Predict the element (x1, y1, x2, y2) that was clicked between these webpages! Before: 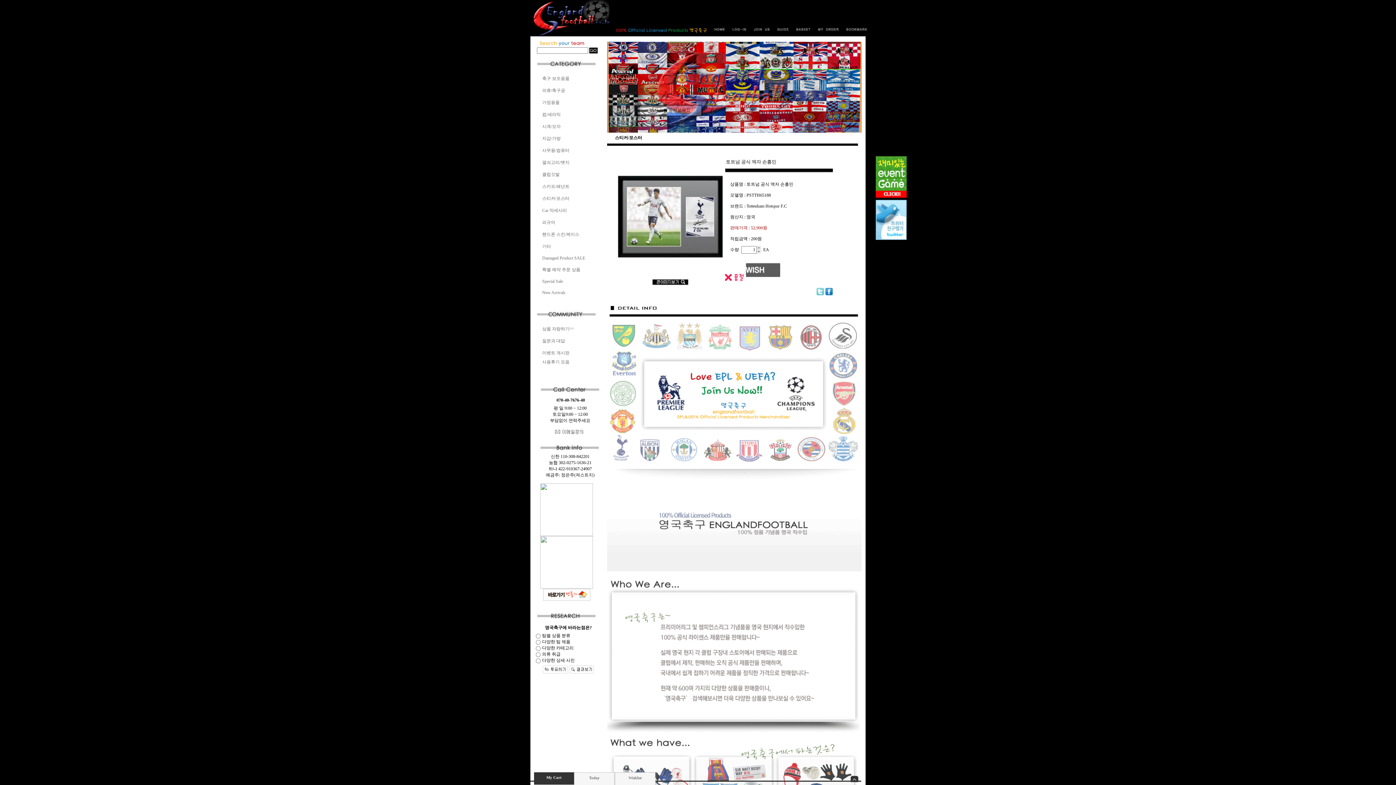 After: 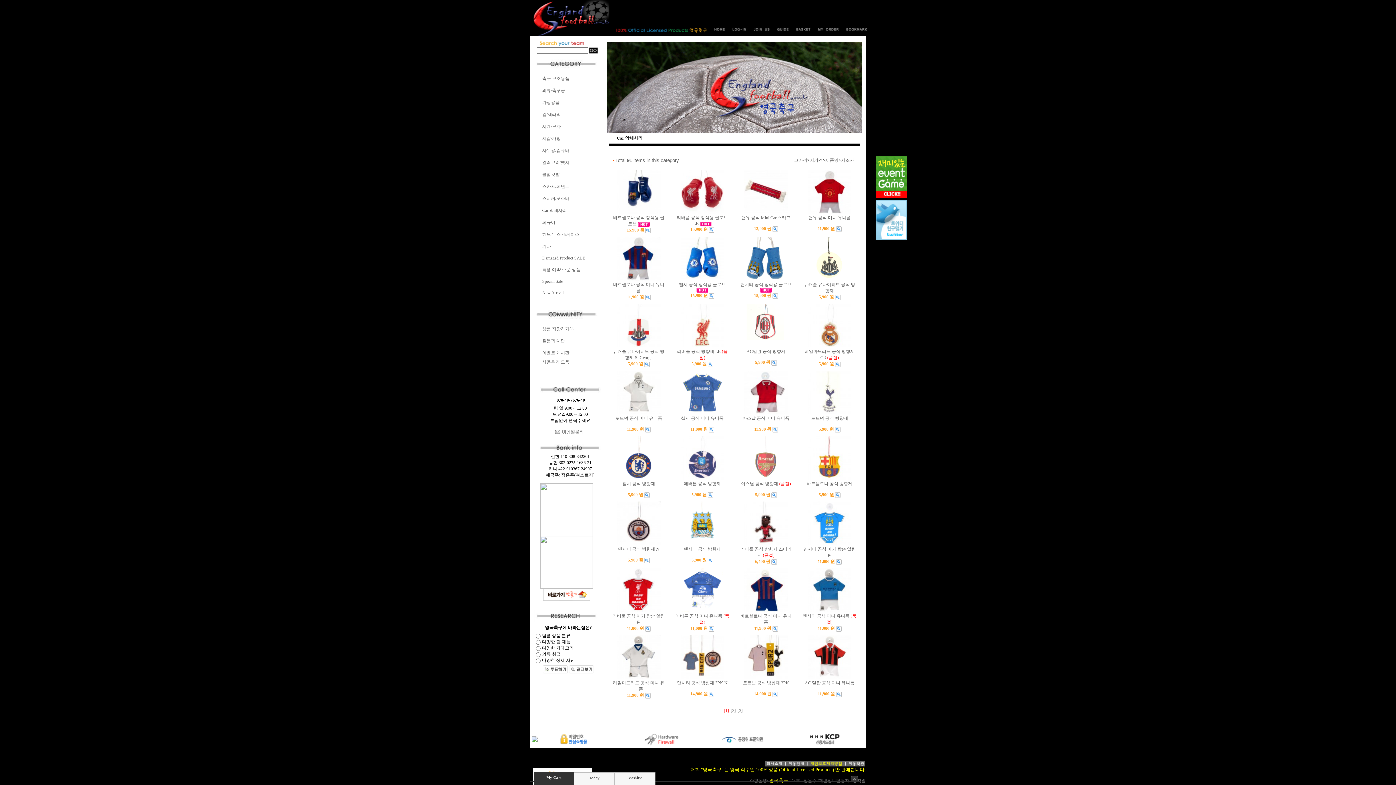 Action: bbox: (542, 208, 567, 213) label: Car 악세사리